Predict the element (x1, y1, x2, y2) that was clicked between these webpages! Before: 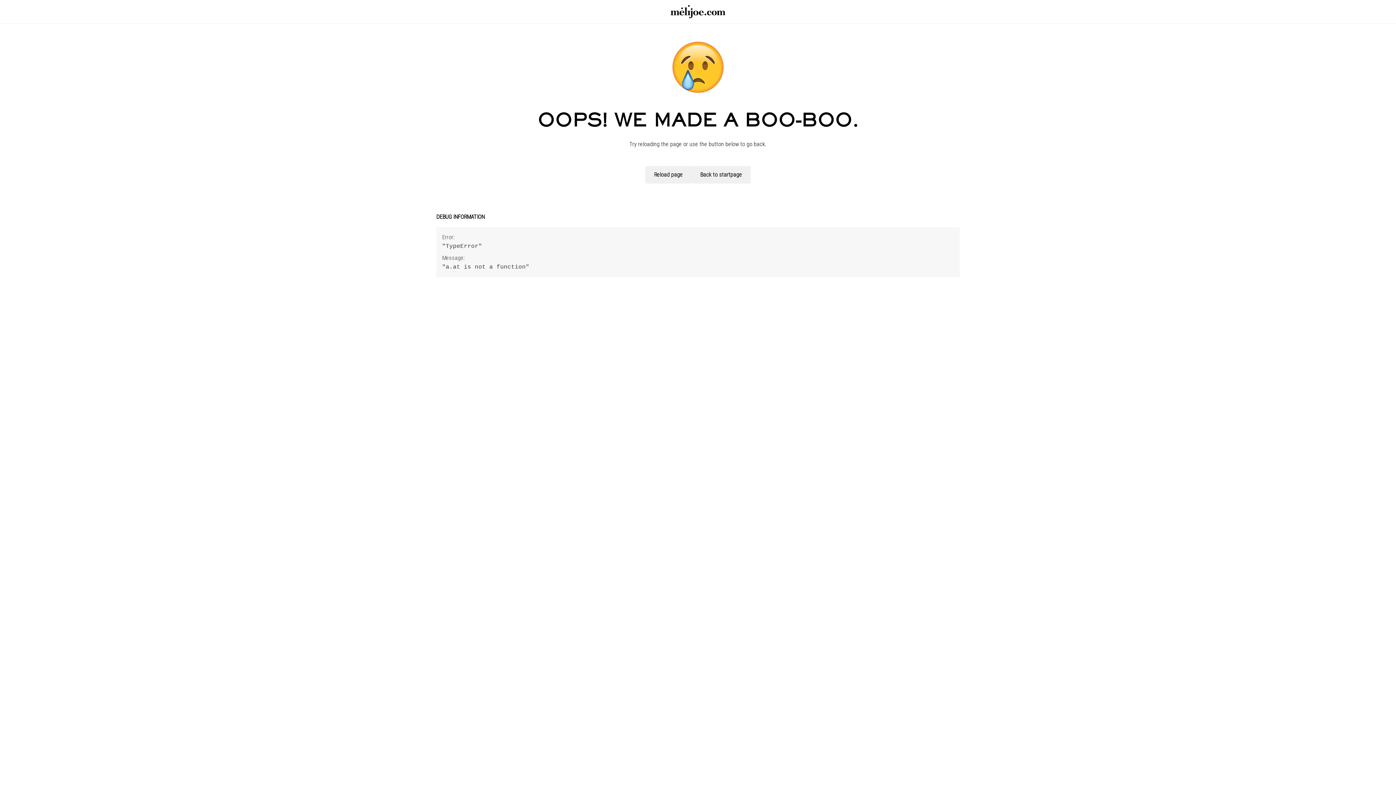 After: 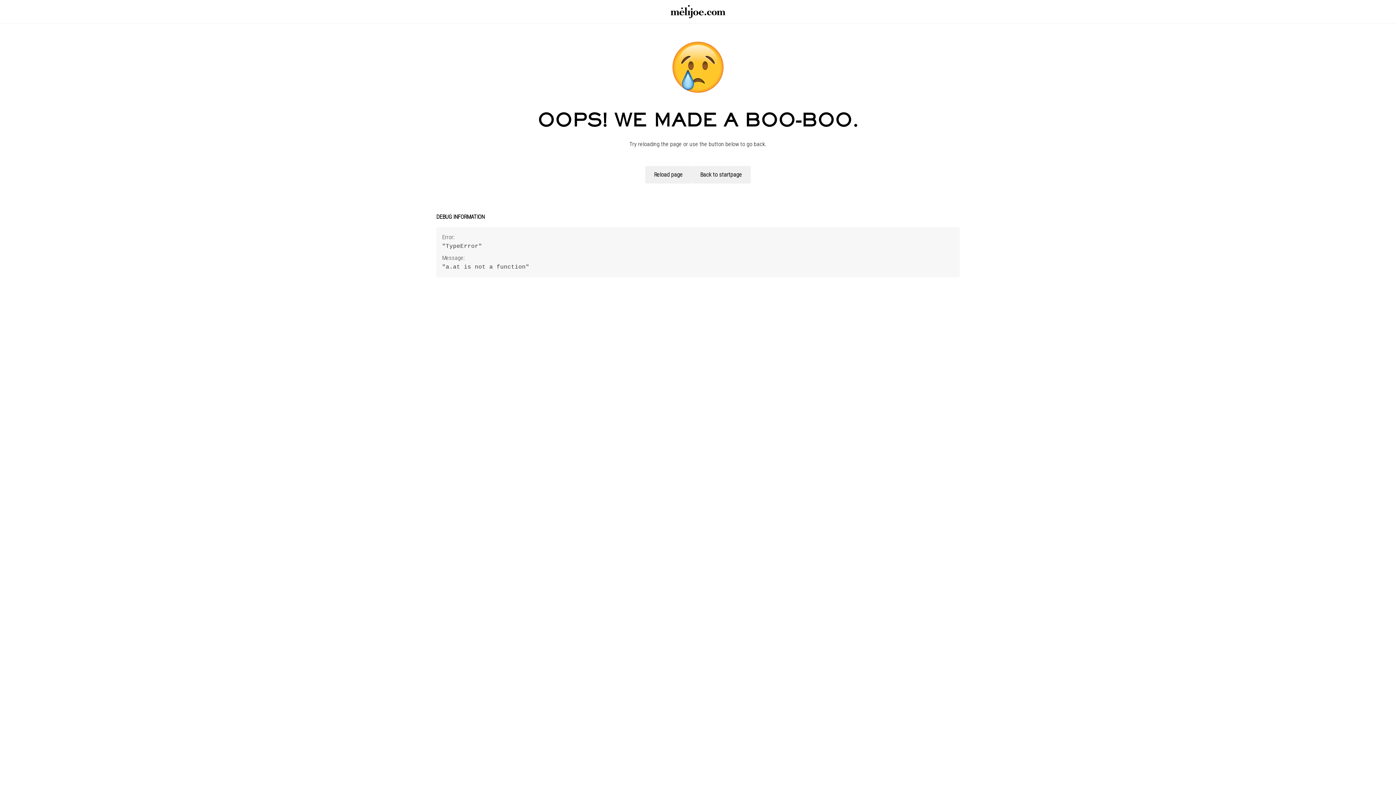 Action: bbox: (0, 0, 1396, 23)